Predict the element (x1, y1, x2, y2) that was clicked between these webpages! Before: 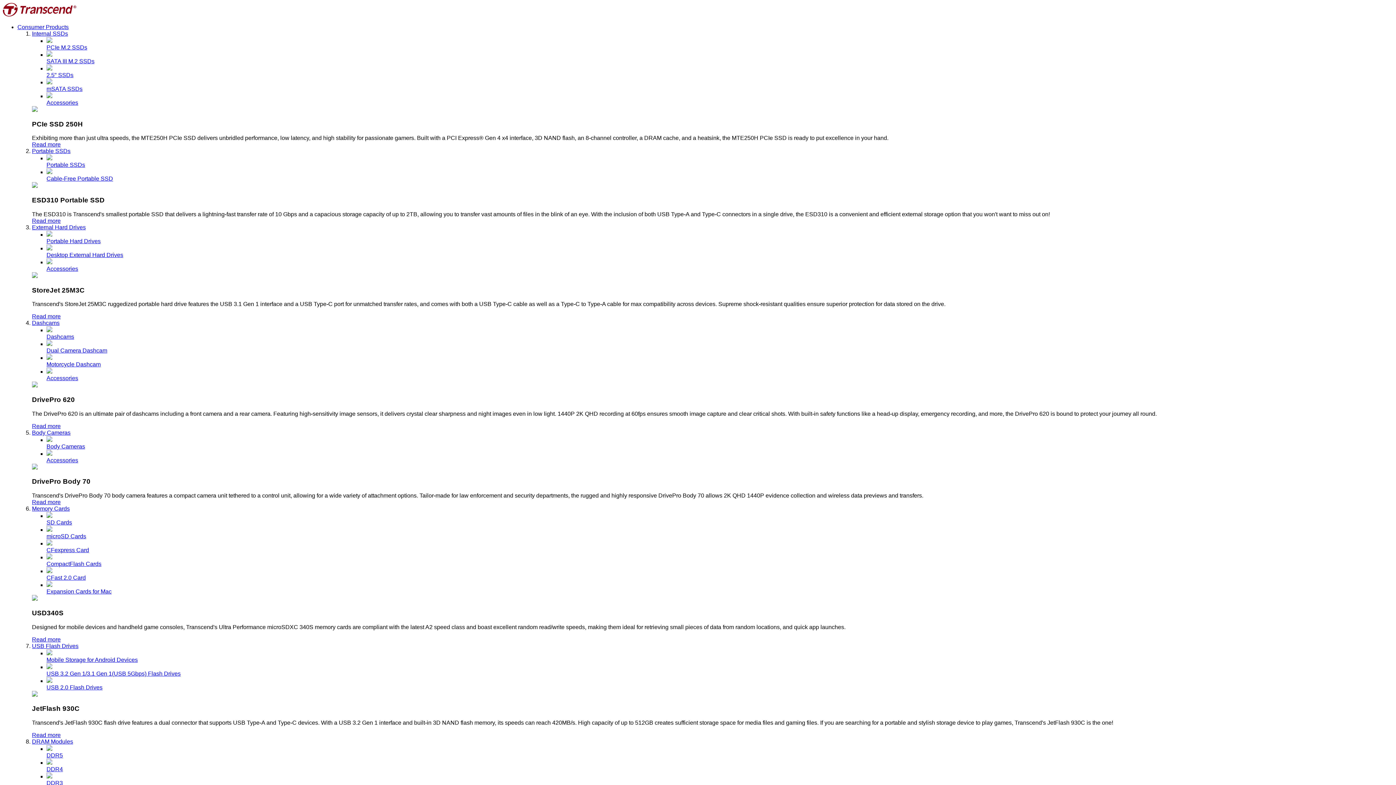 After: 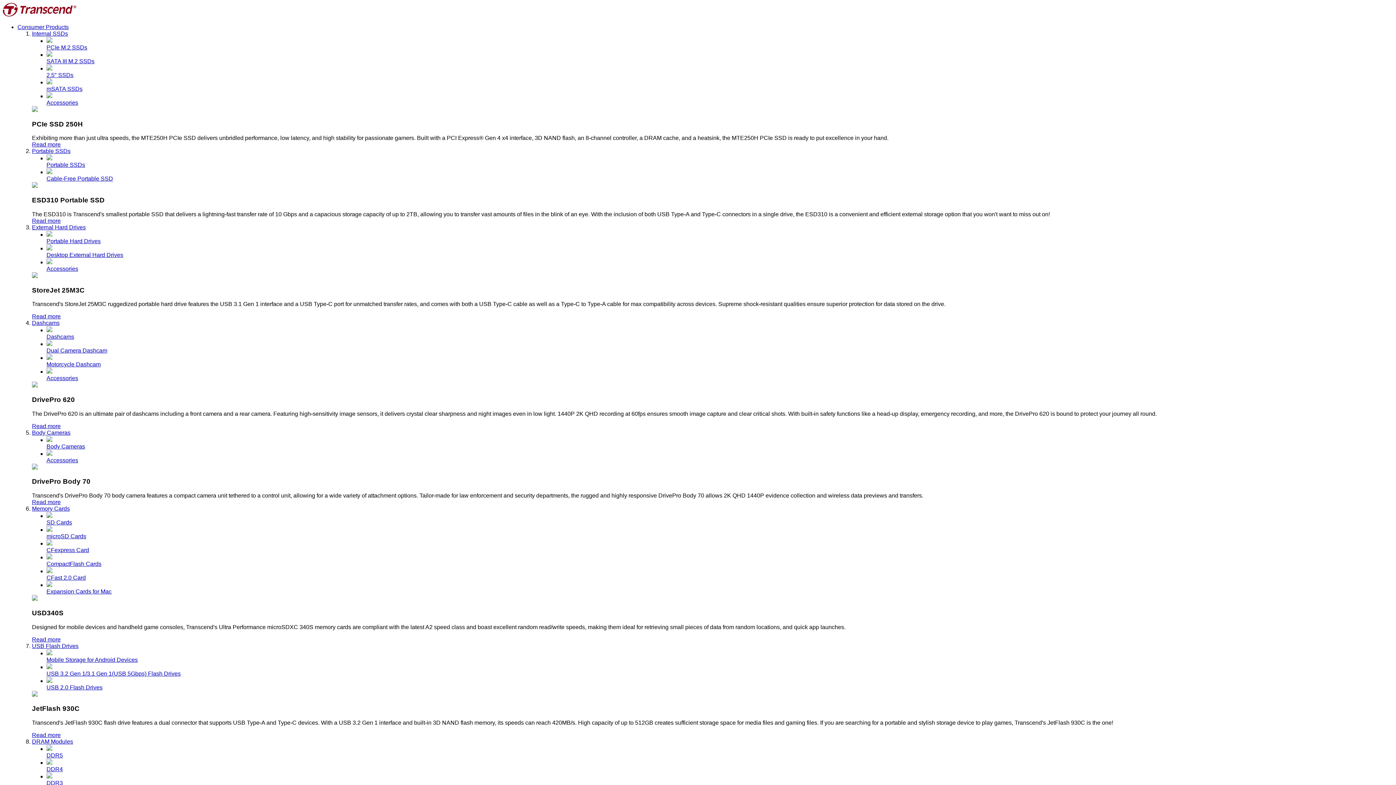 Action: label: External Hard Drives bbox: (32, 224, 85, 230)